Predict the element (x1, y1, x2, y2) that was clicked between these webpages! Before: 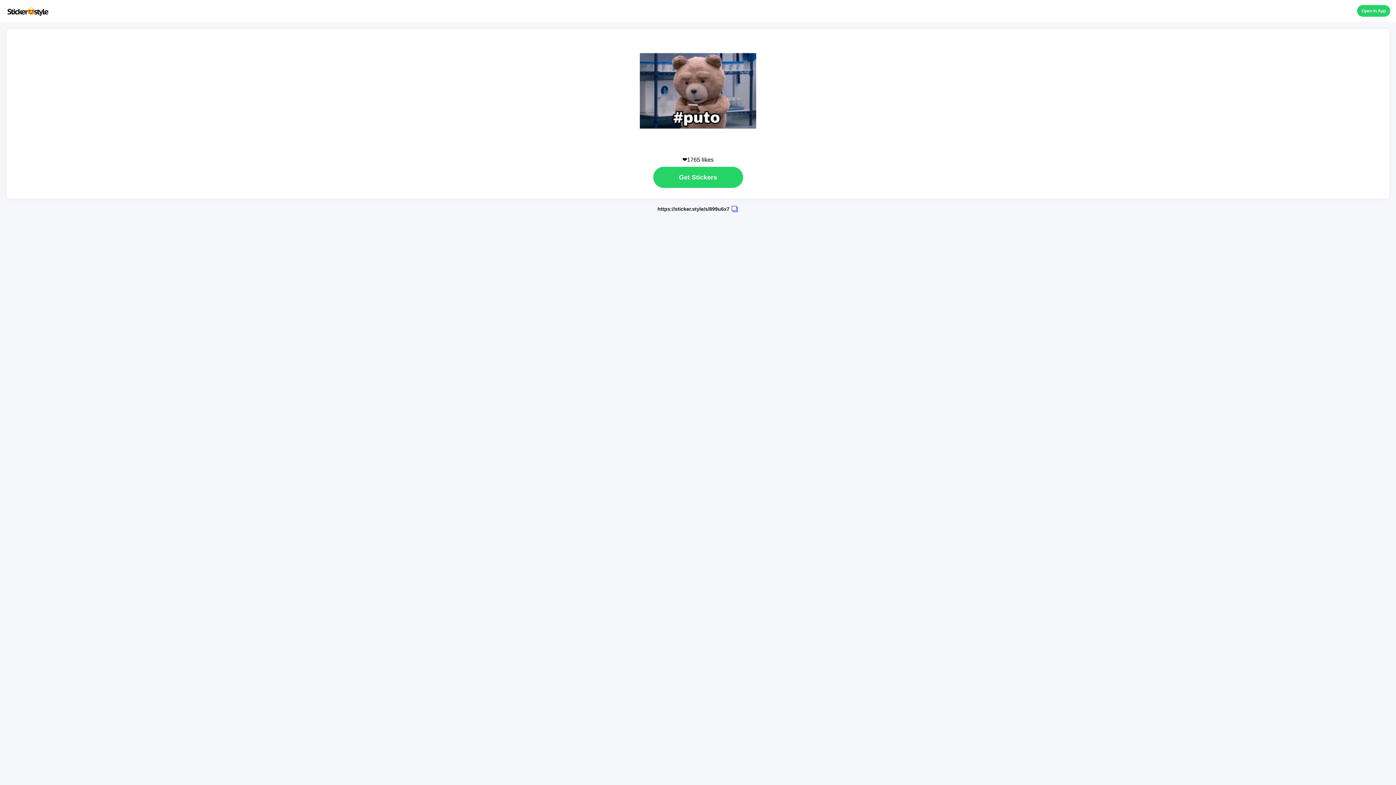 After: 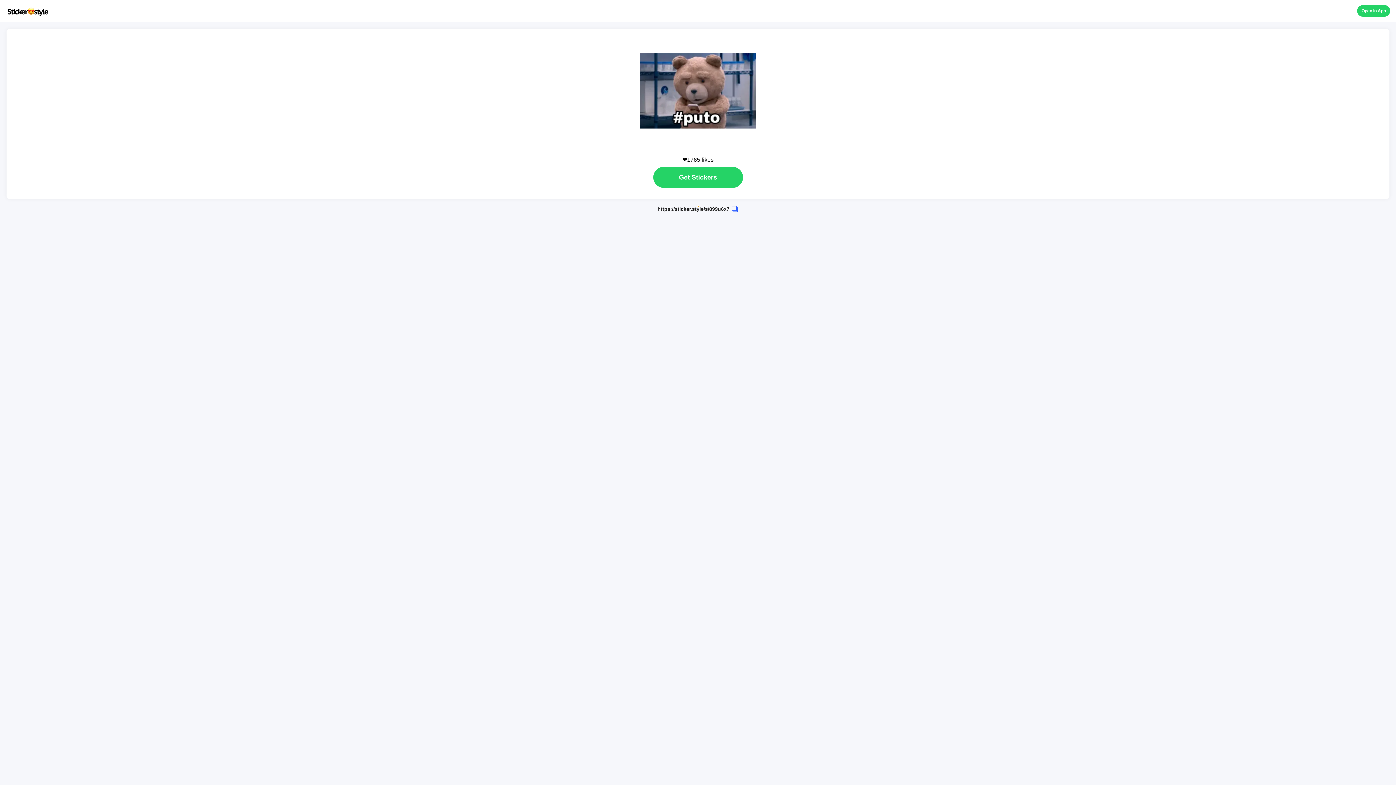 Action: bbox: (640, 206, 755, 213) label: https://sticker.style/s/899u6x7 